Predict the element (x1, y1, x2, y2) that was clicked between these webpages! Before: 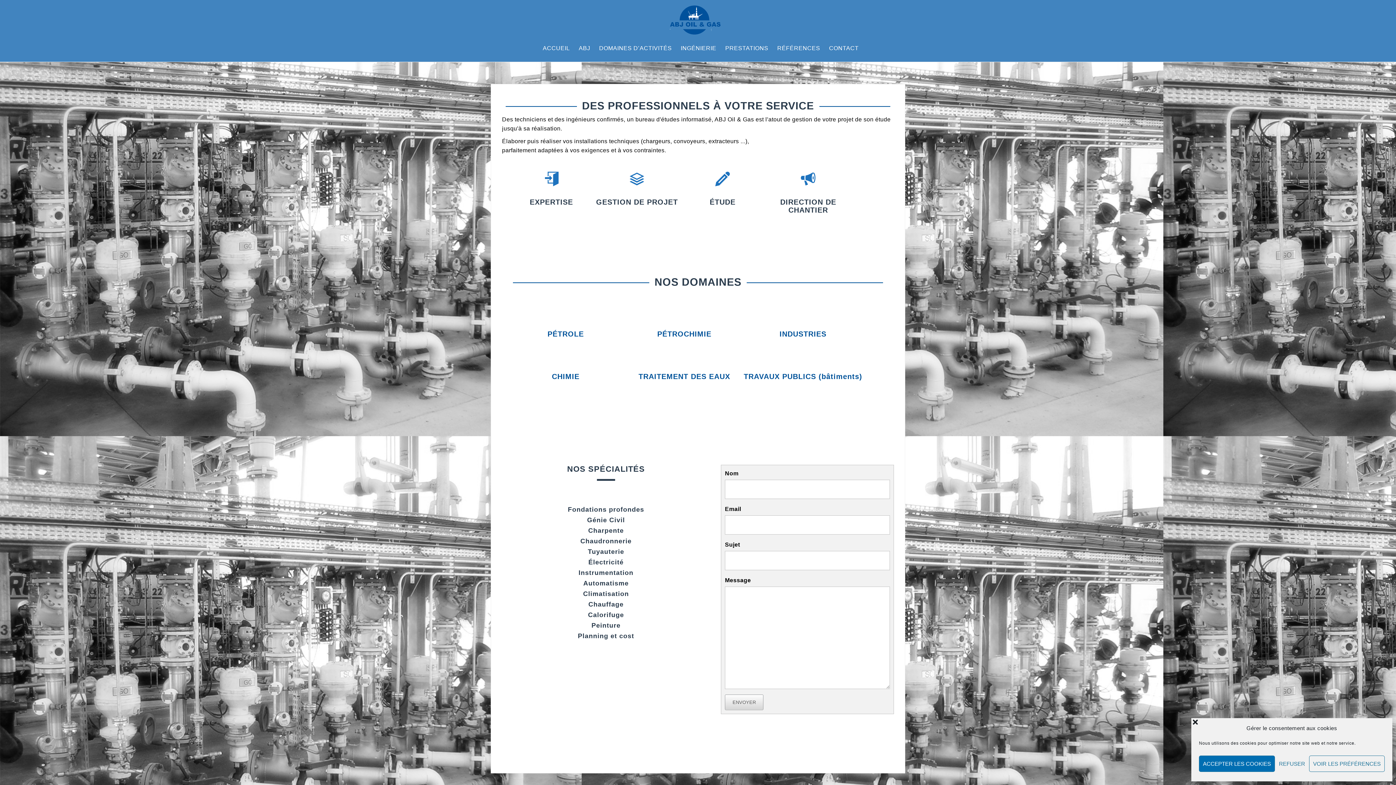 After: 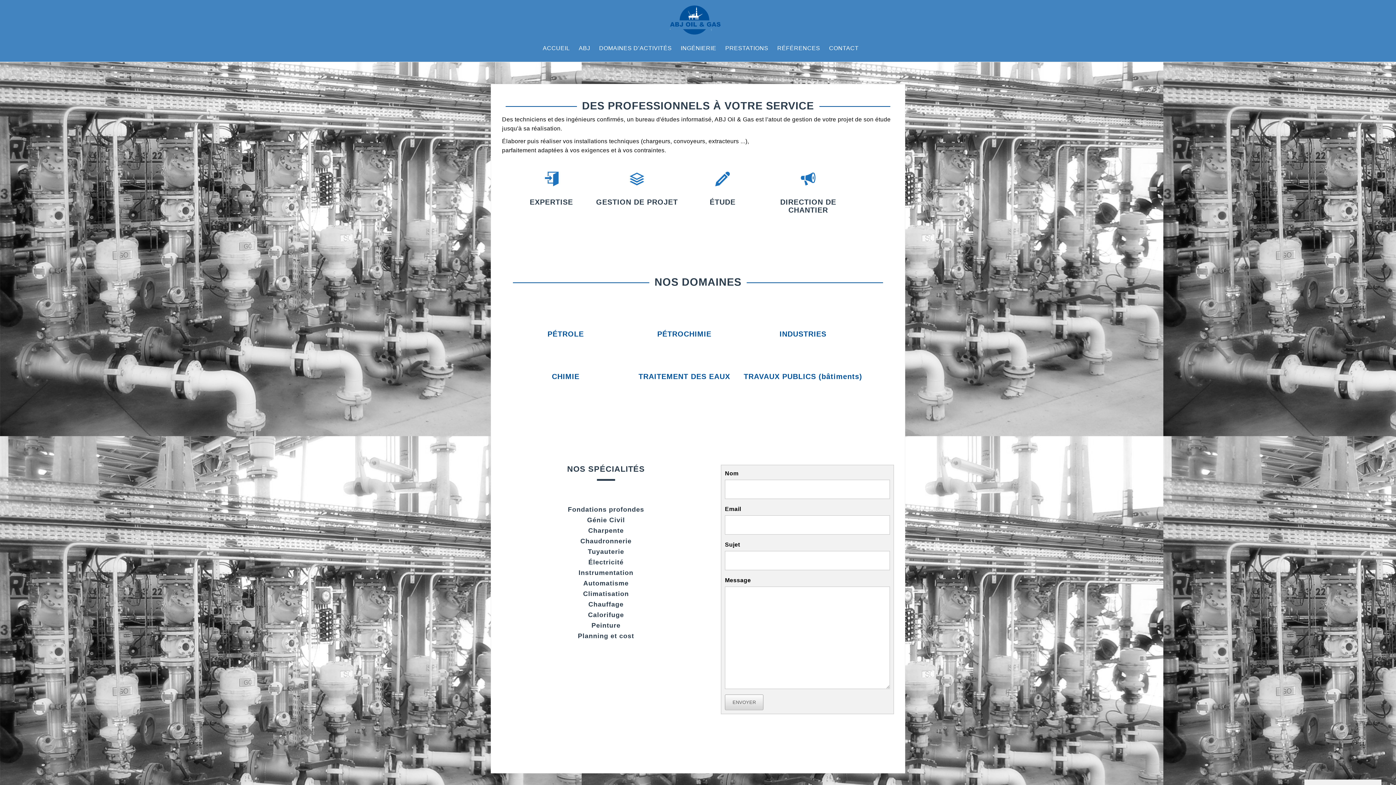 Action: bbox: (1199, 756, 1275, 772) label: ACCEPTER LES COOKIES